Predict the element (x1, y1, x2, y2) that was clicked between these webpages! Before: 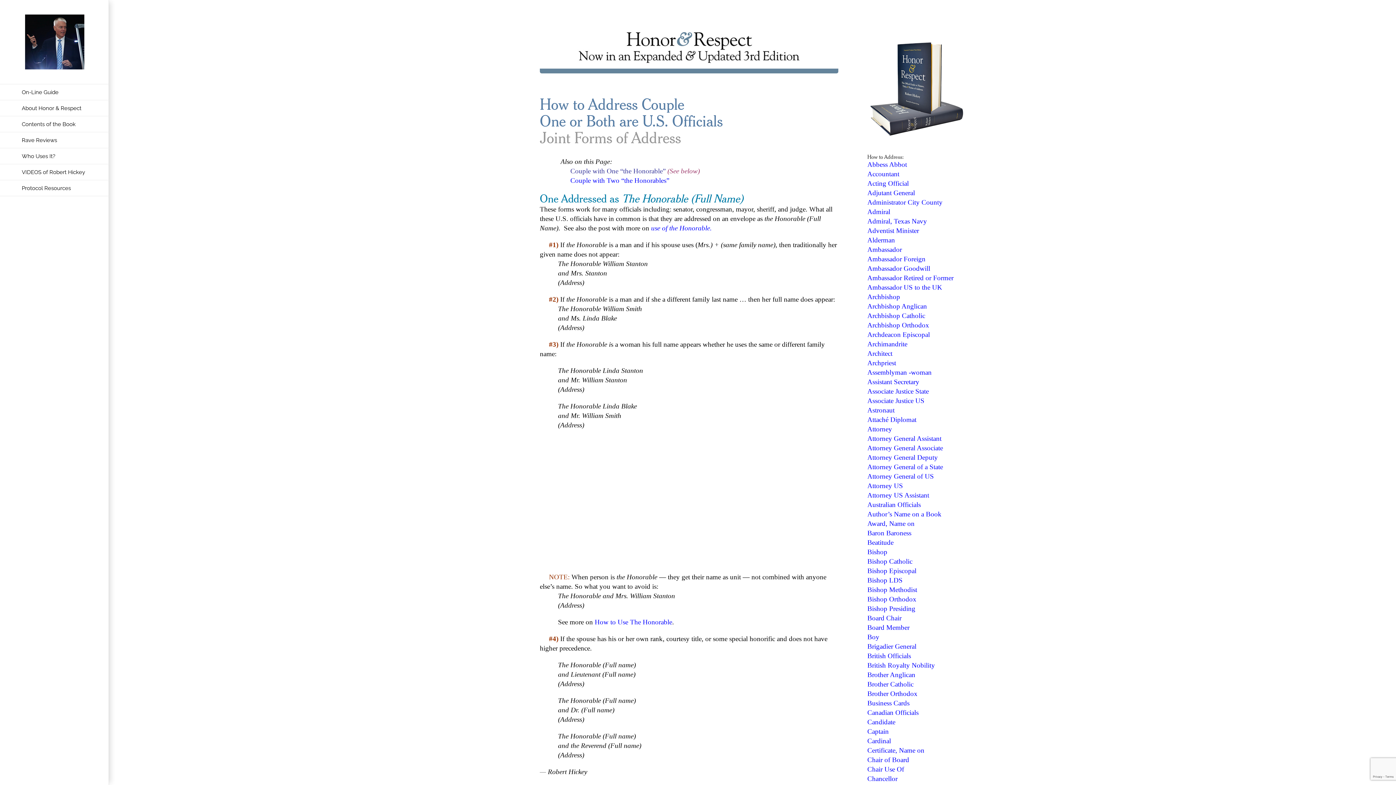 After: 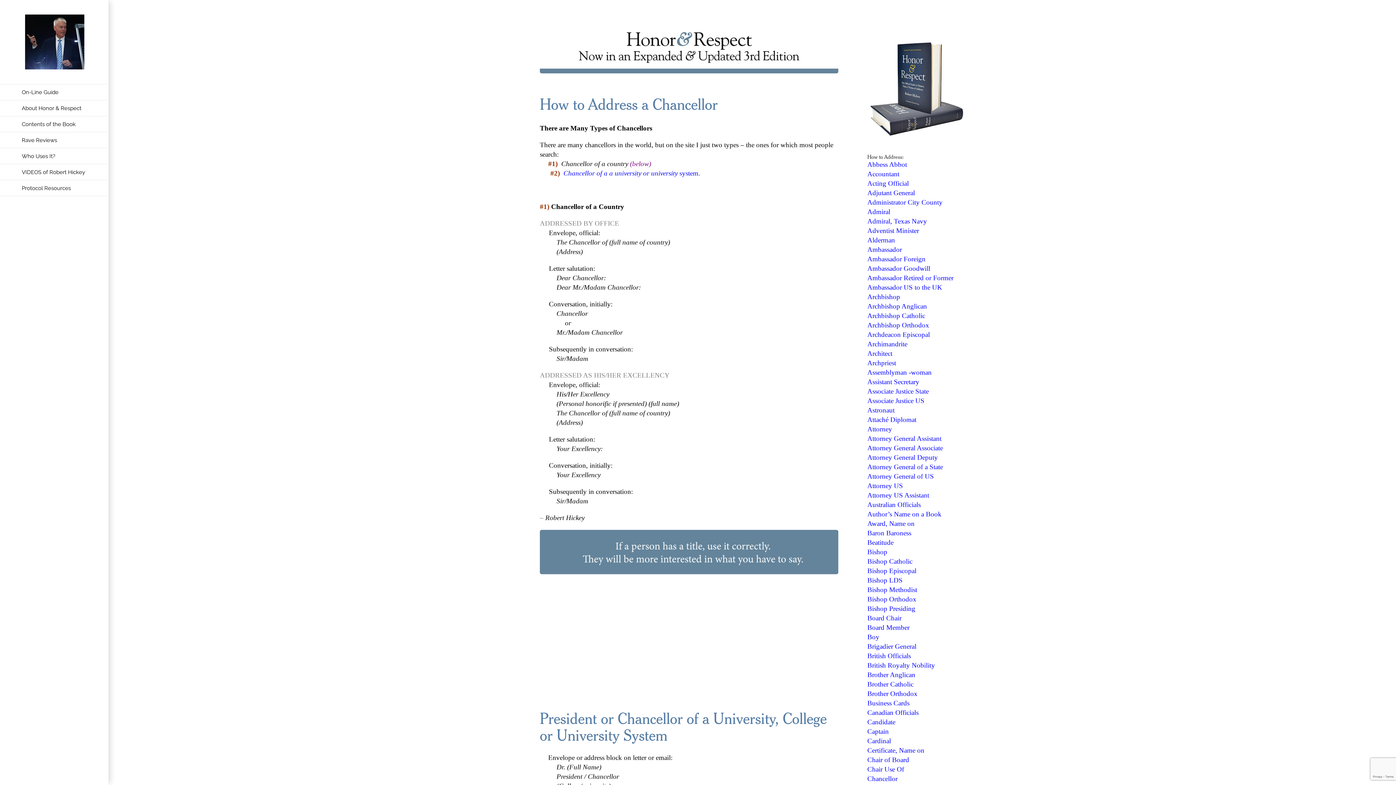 Action: bbox: (867, 775, 897, 782) label: Chancellor